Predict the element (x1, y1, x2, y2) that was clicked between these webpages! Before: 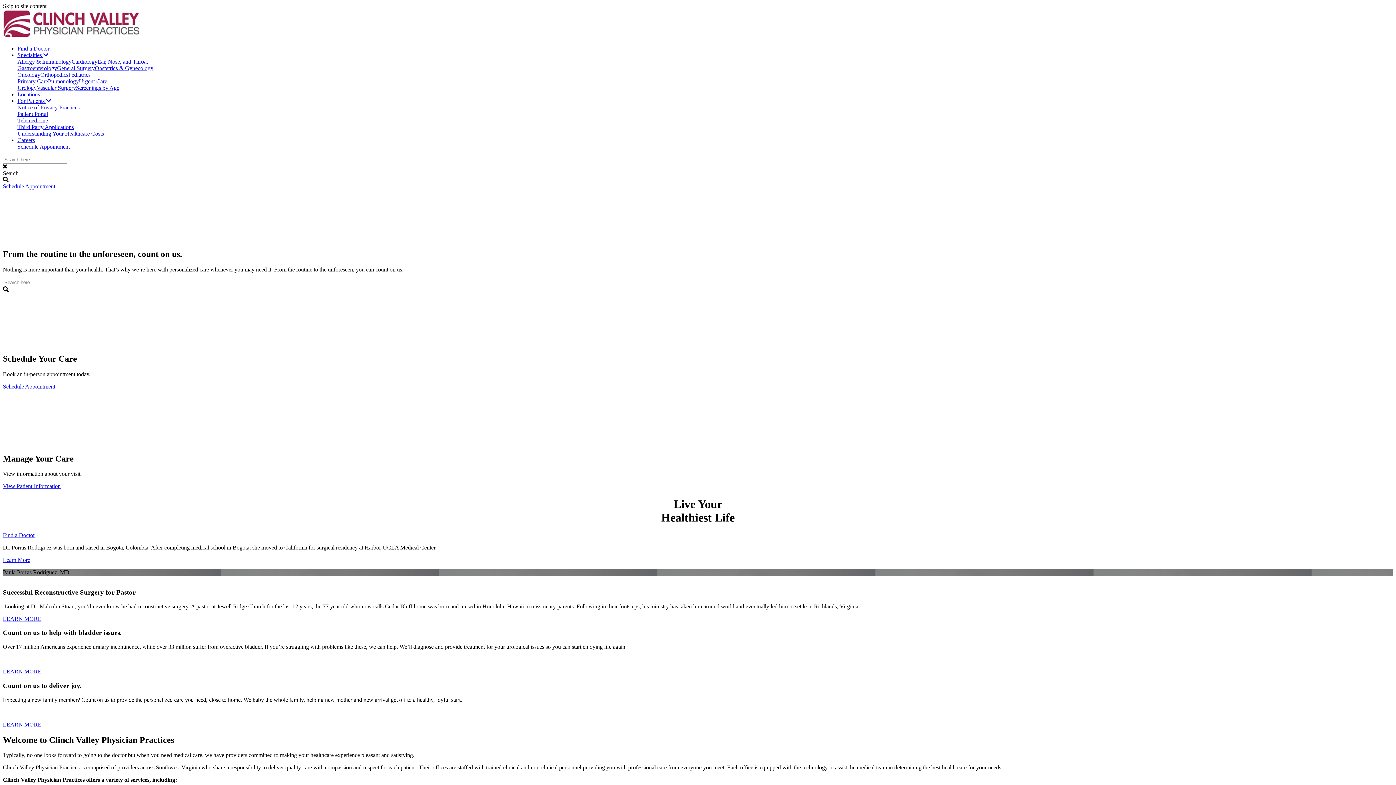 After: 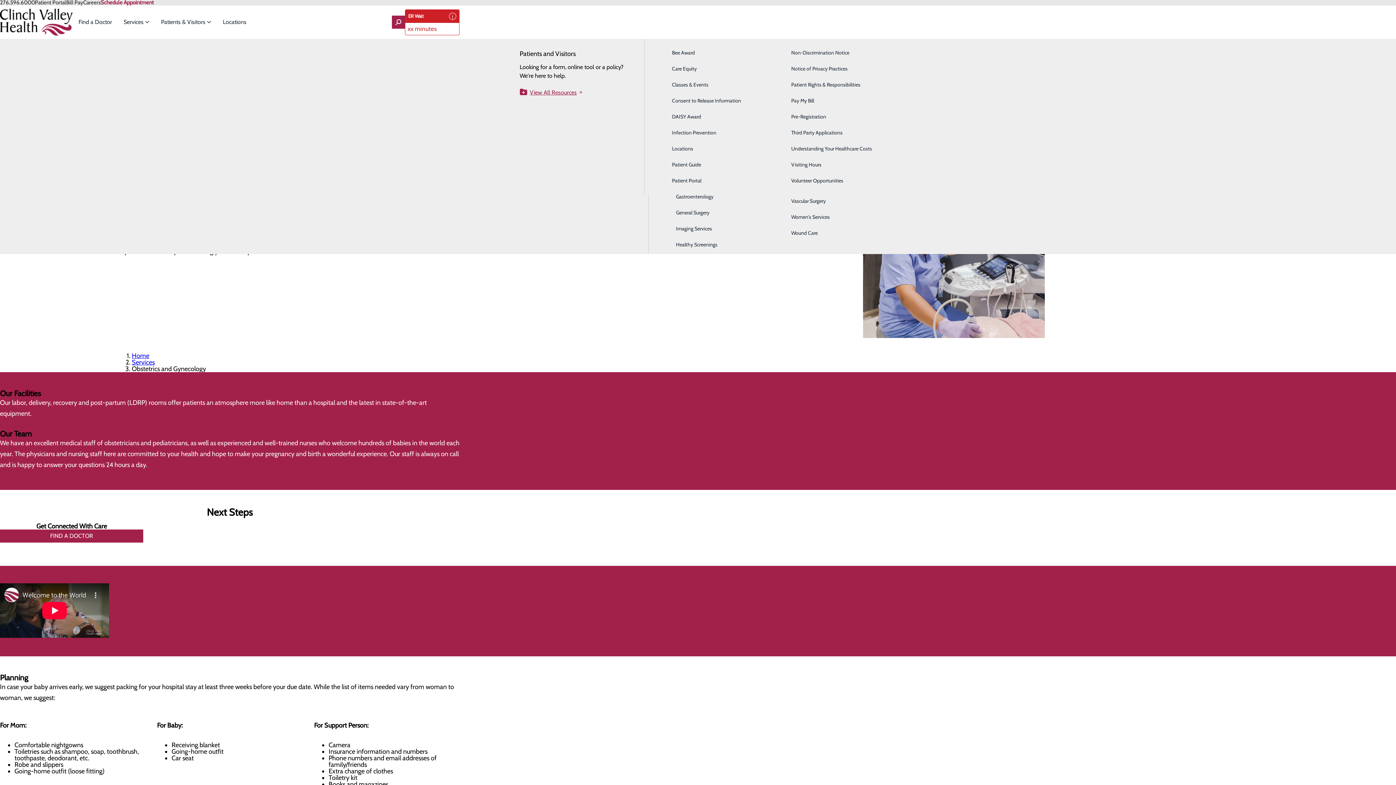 Action: bbox: (2, 721, 41, 727) label: LEARN MORE